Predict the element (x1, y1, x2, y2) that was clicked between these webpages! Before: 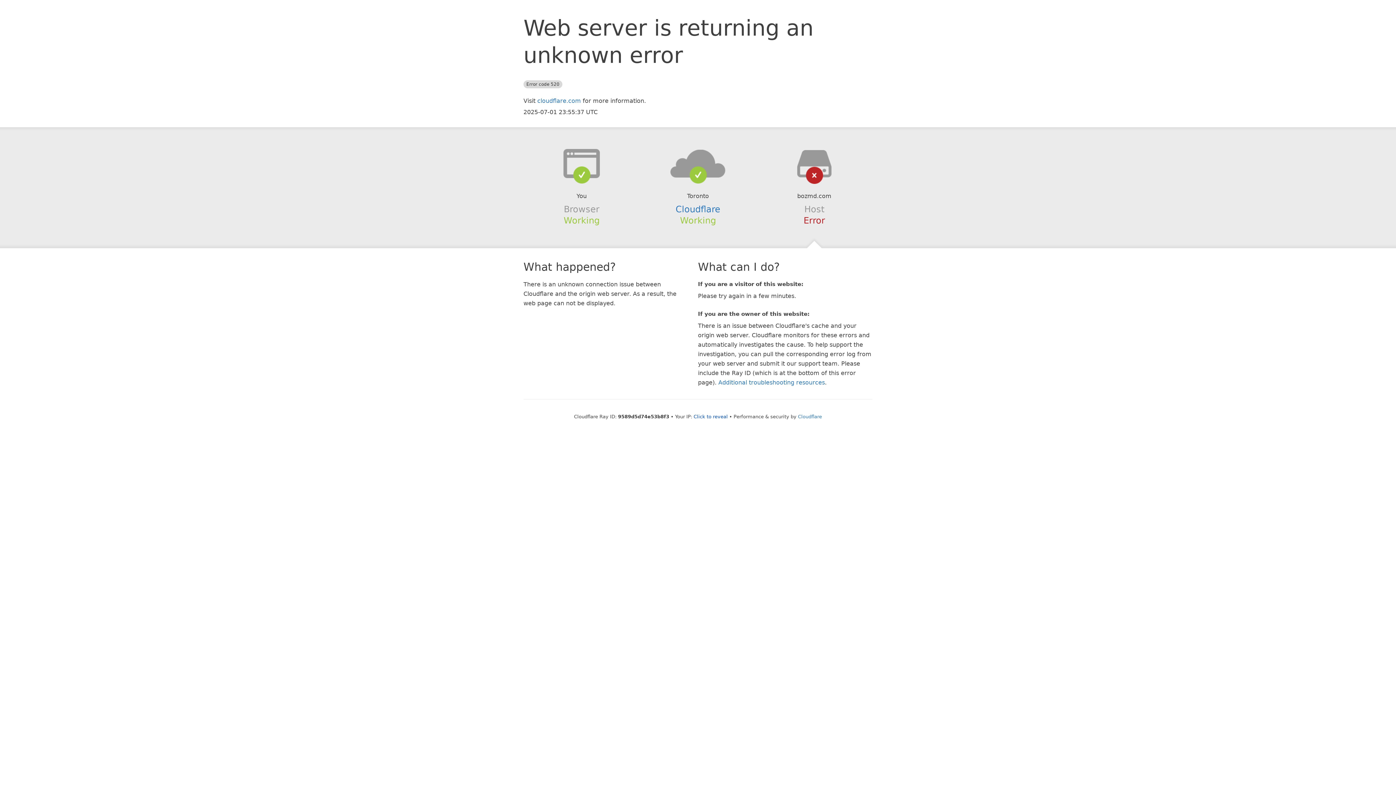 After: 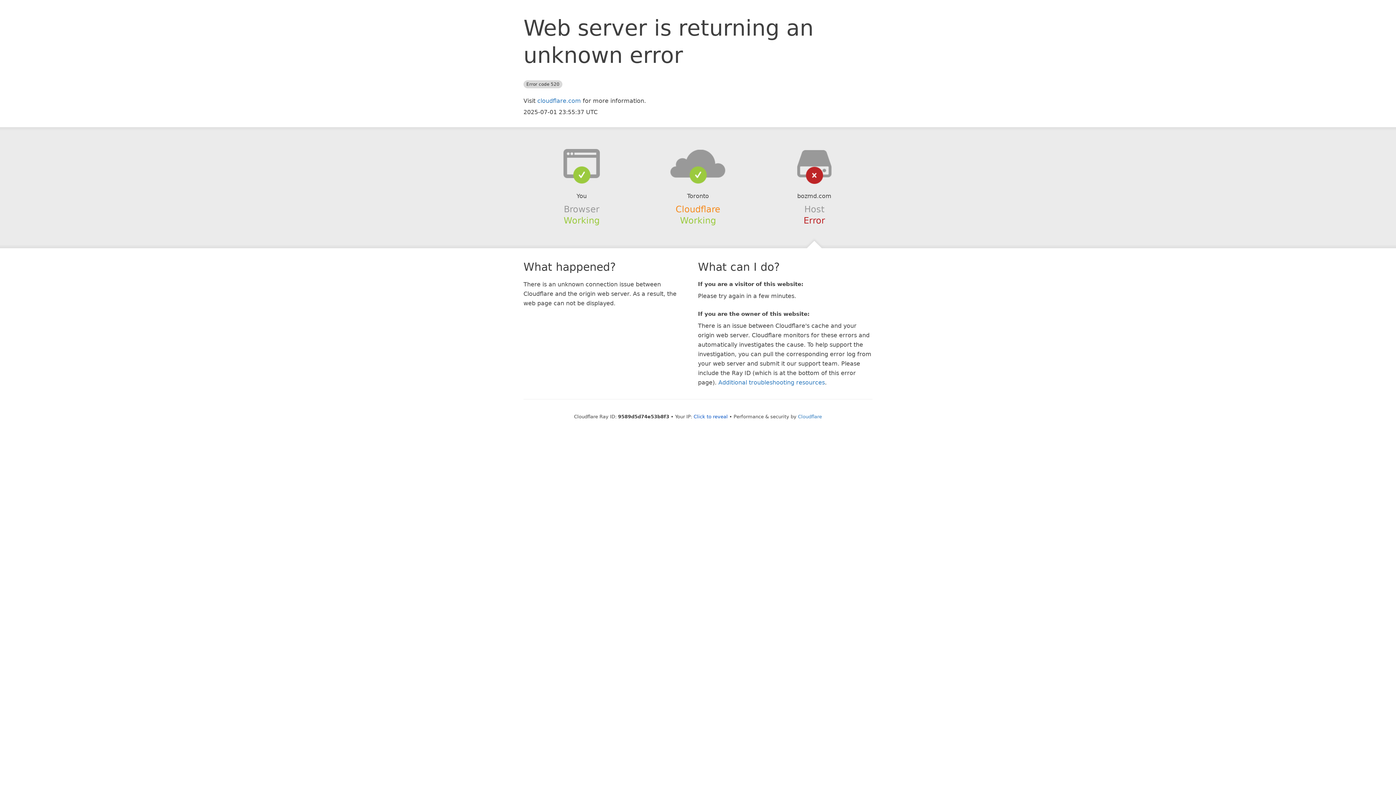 Action: bbox: (675, 204, 720, 214) label: Cloudflare